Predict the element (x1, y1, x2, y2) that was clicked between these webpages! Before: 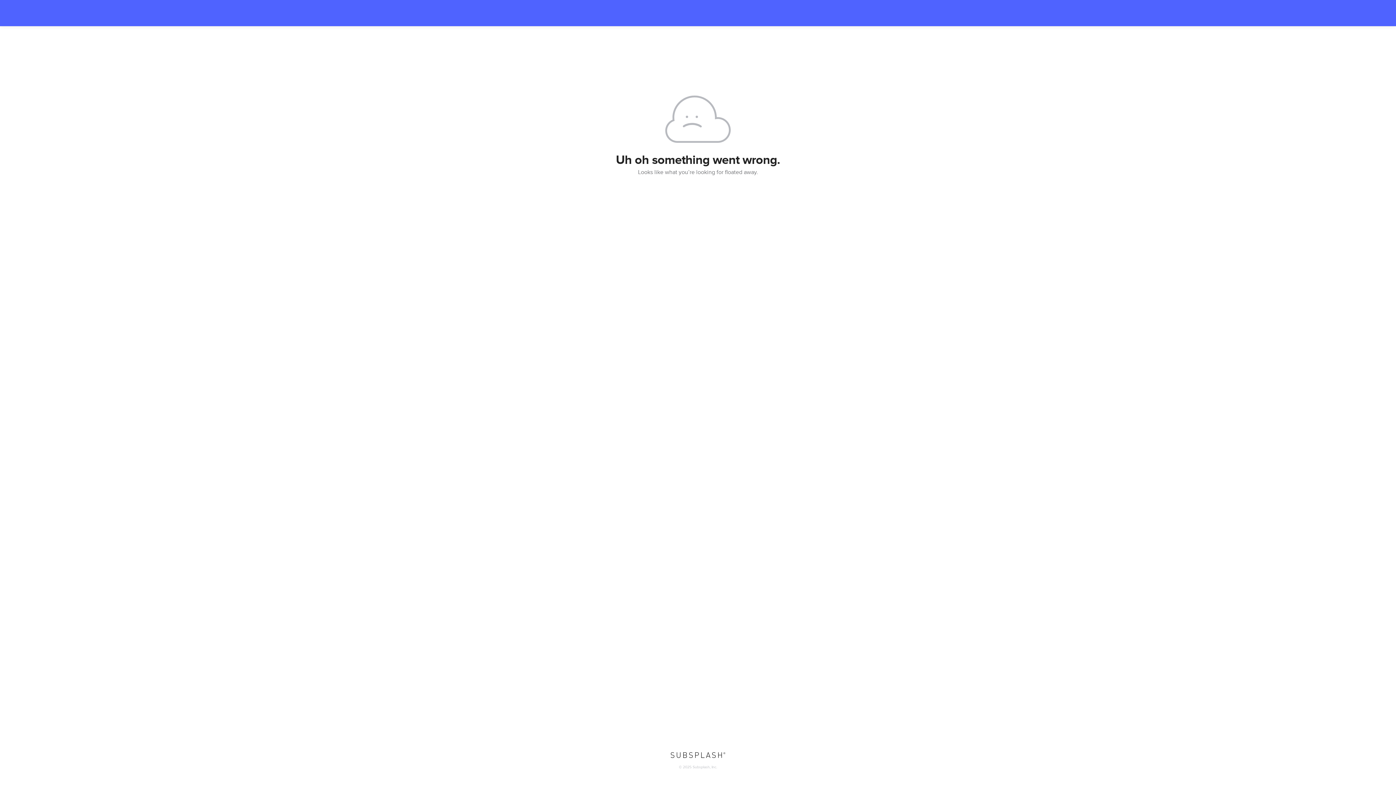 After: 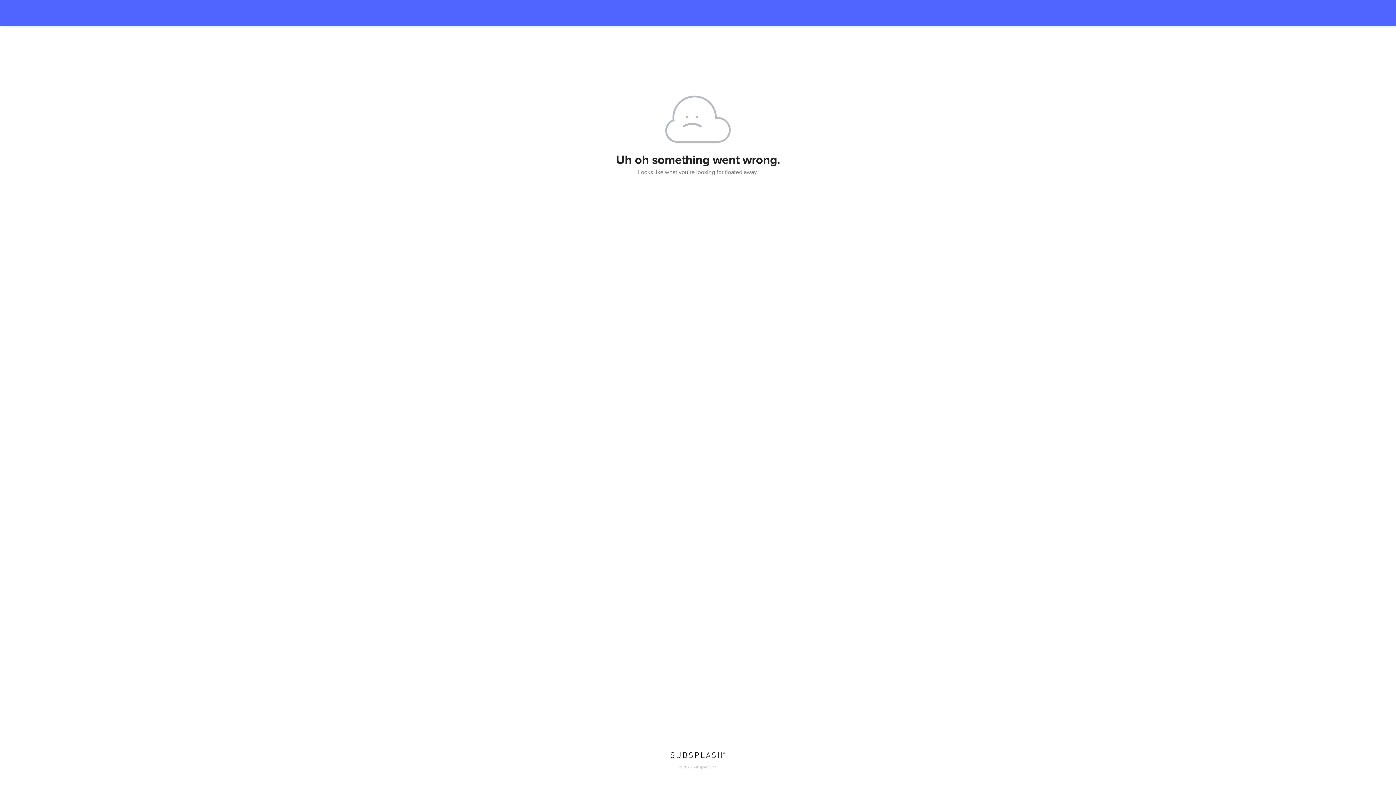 Action: bbox: (670, 752, 725, 759)